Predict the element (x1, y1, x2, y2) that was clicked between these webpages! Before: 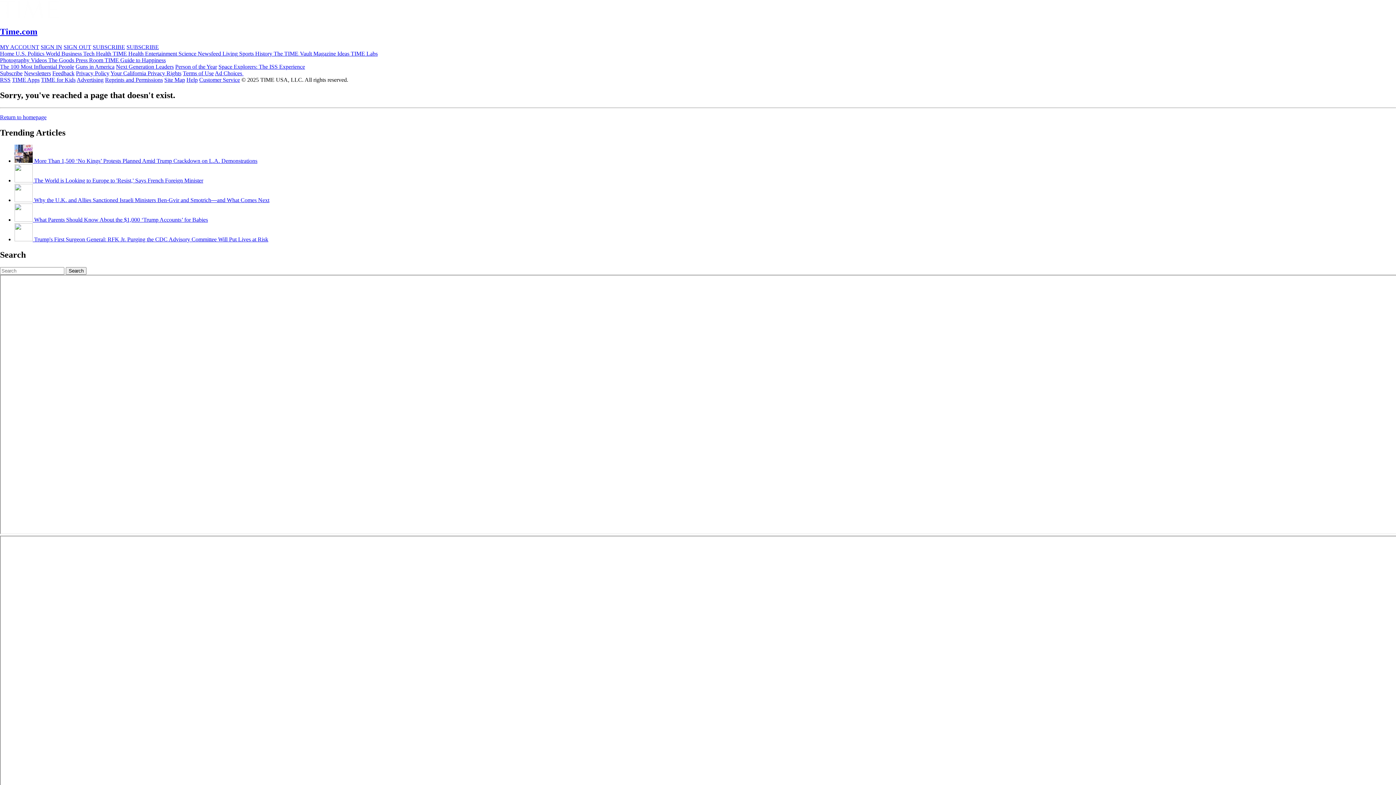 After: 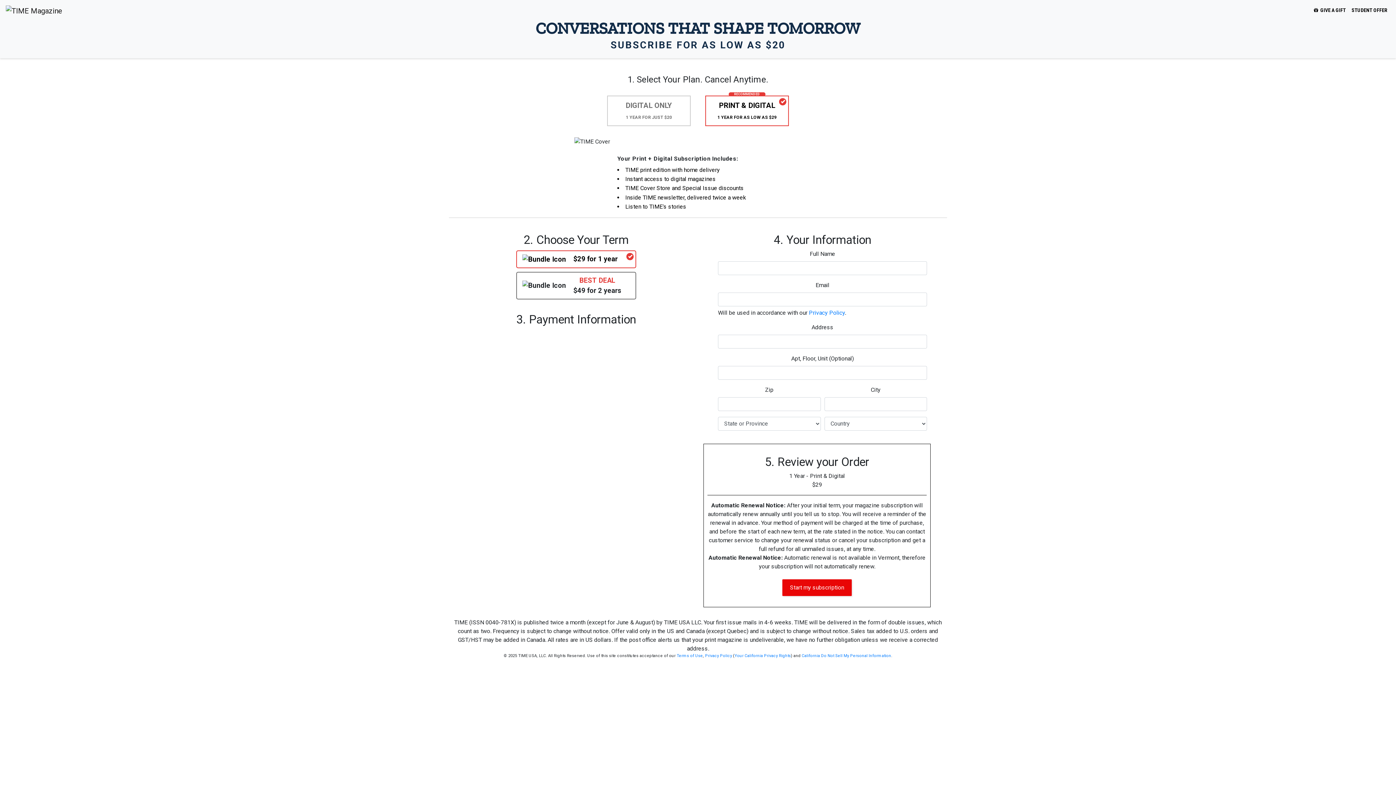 Action: label: Subscribe bbox: (0, 70, 22, 76)